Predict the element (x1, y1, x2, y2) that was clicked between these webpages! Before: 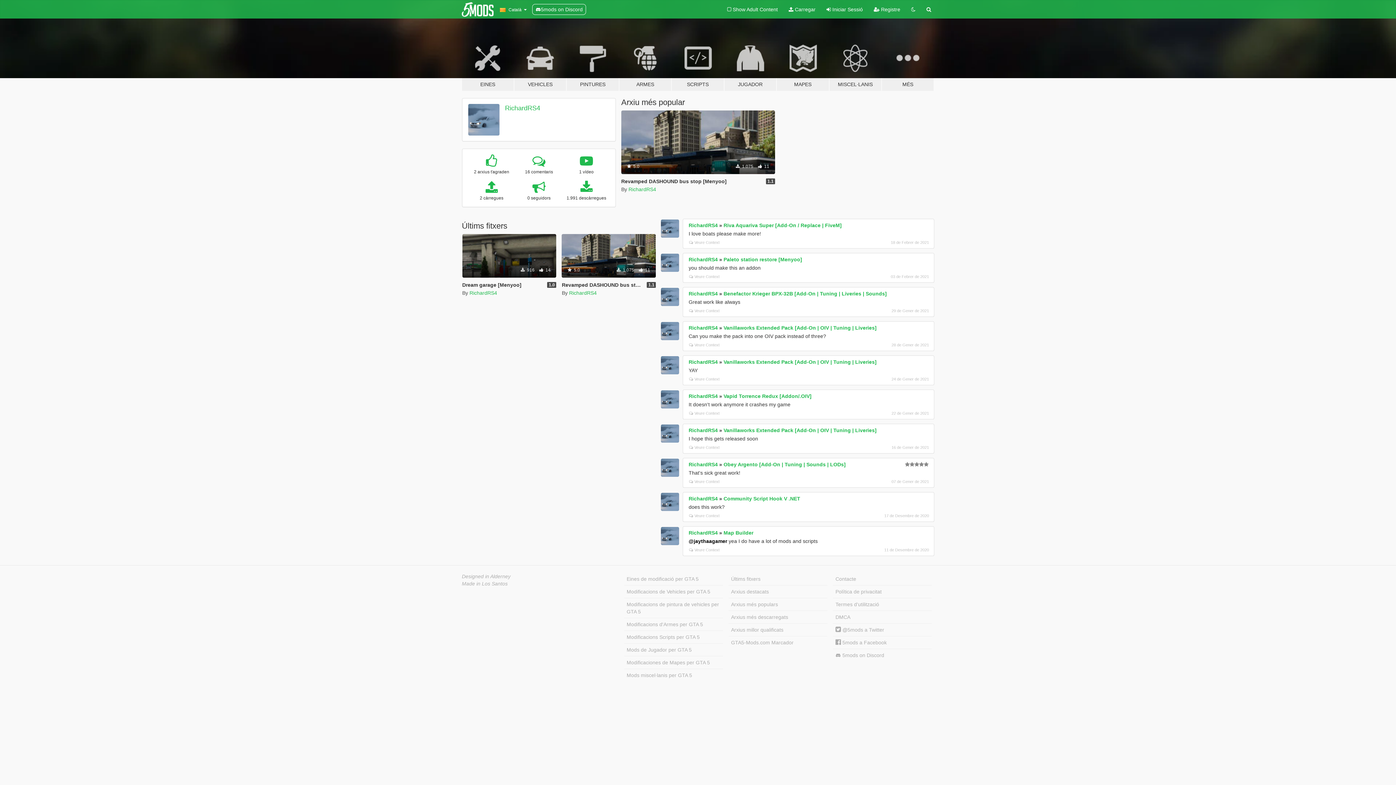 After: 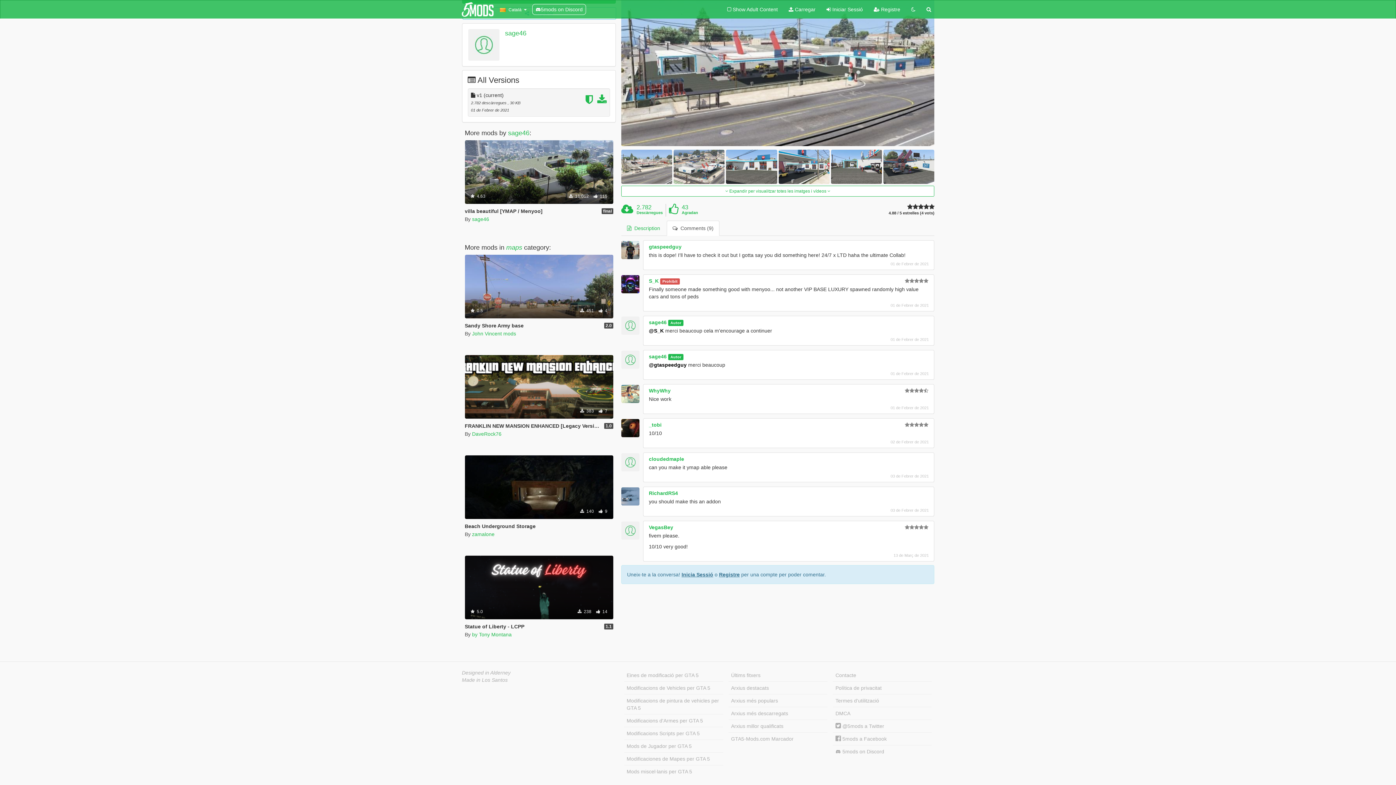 Action: label: Veure Context bbox: (689, 274, 719, 278)